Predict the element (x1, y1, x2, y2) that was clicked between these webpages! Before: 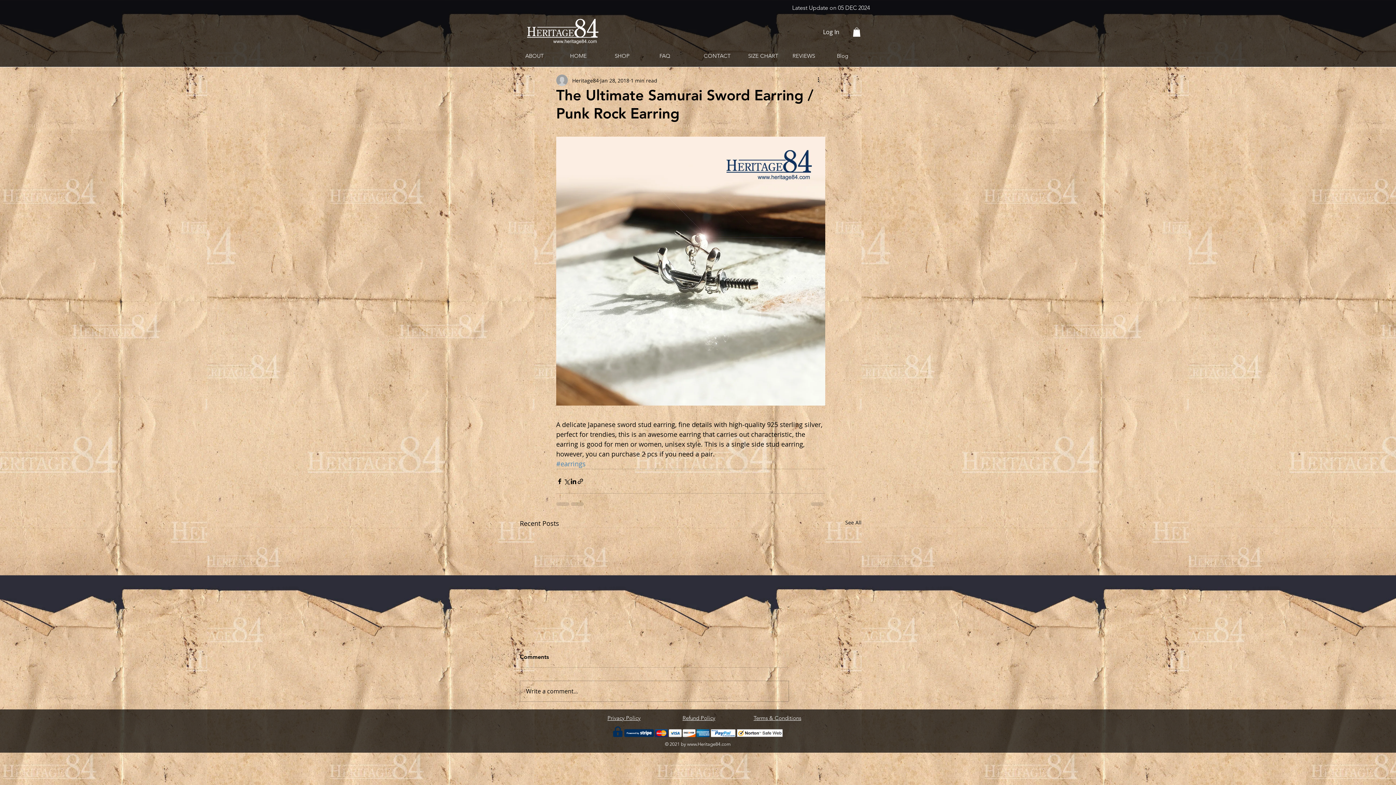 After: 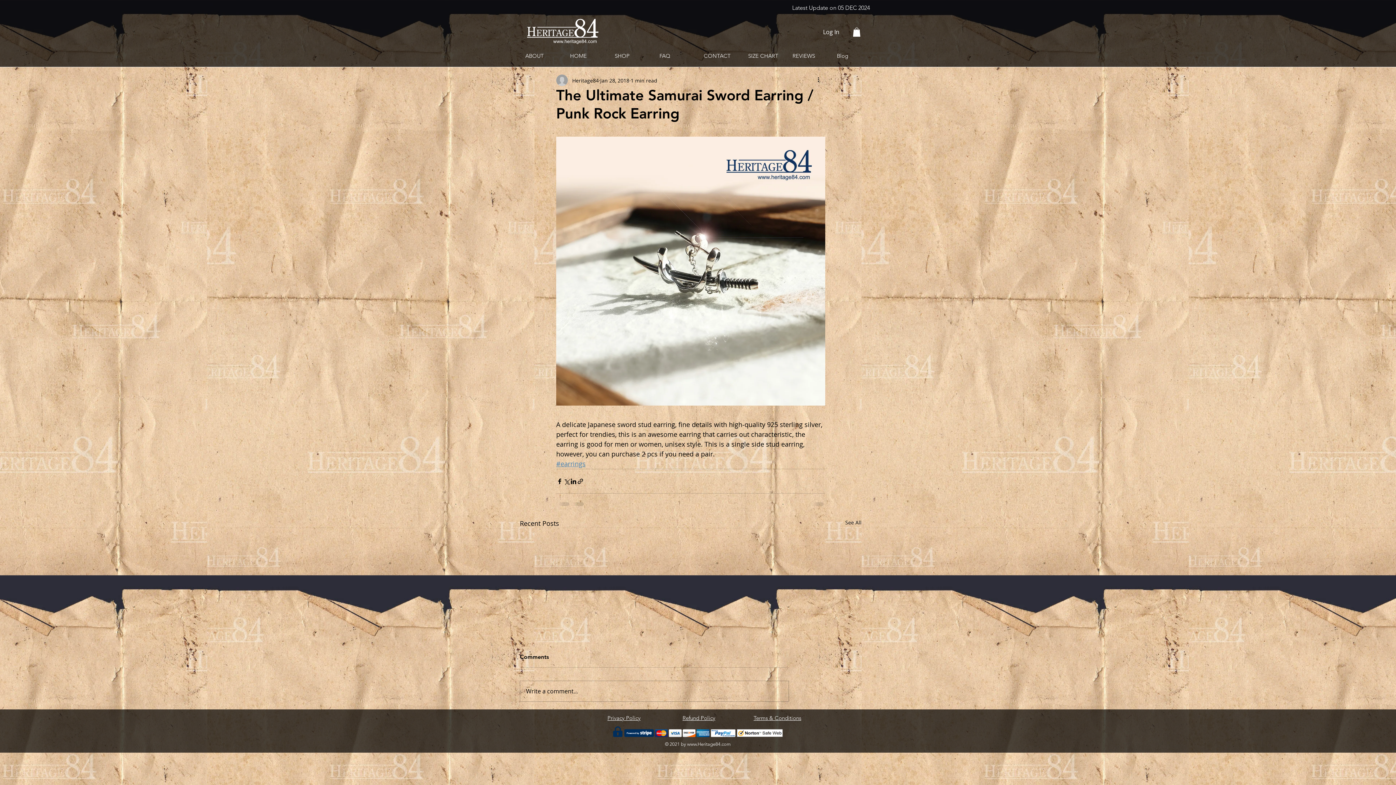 Action: label: #earrings bbox: (556, 459, 585, 468)